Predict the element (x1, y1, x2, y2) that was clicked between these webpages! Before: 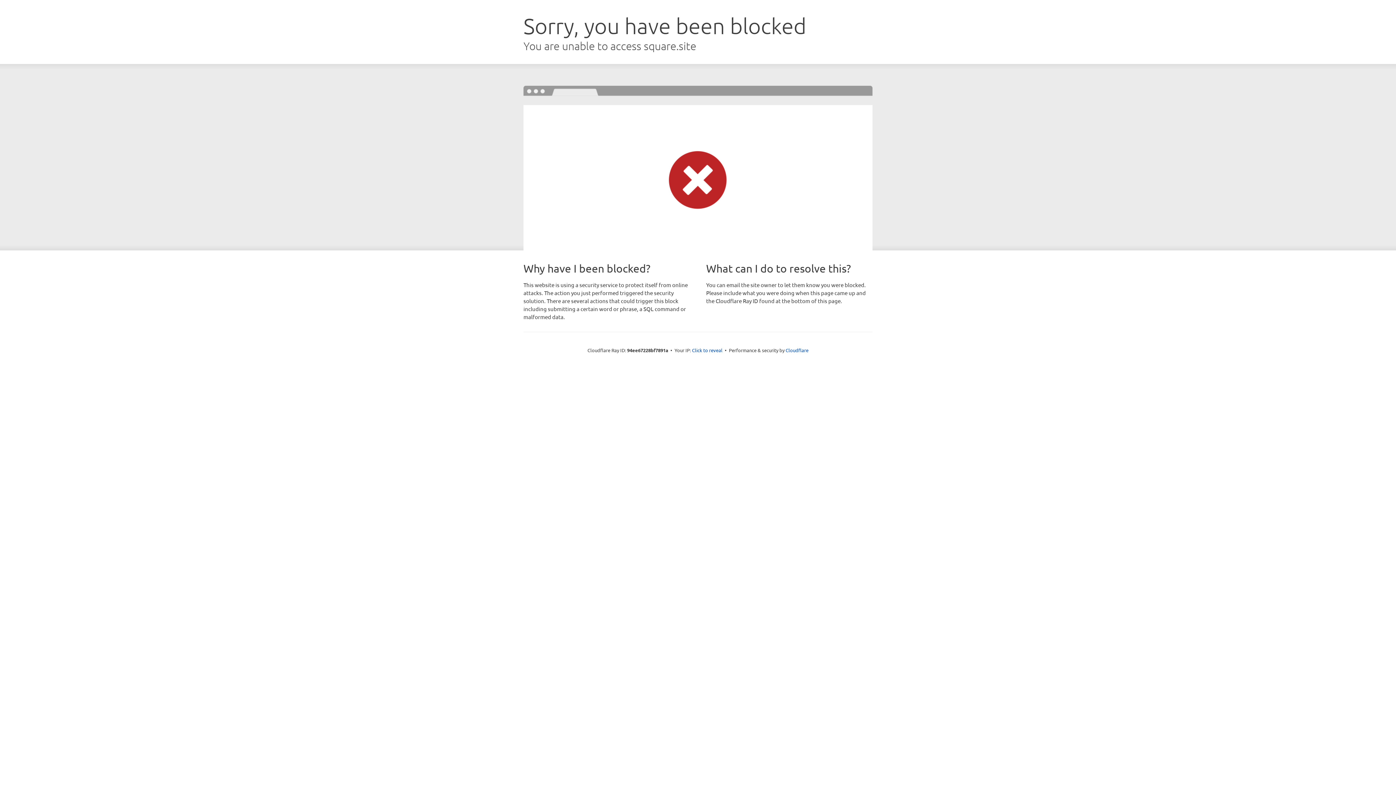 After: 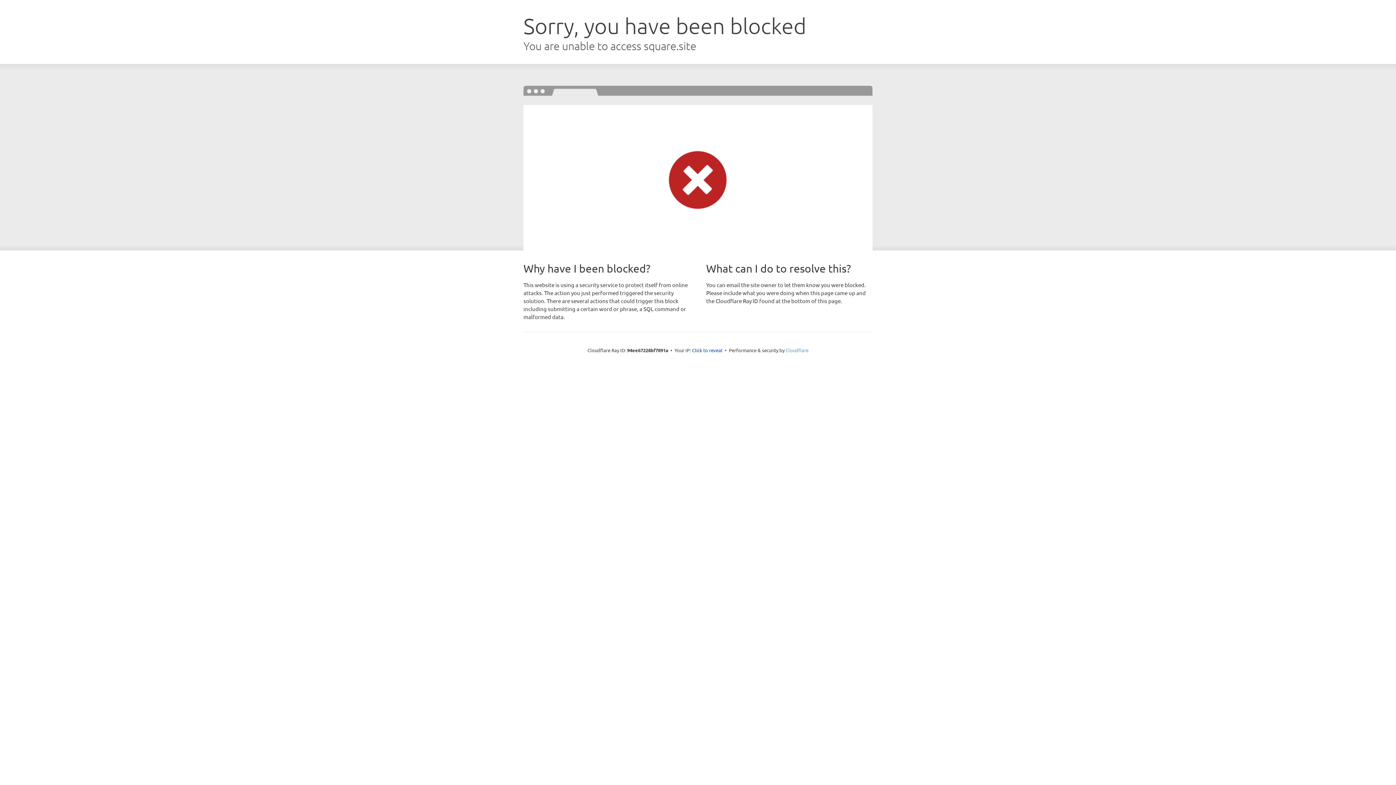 Action: label: Cloudflare bbox: (785, 347, 808, 353)